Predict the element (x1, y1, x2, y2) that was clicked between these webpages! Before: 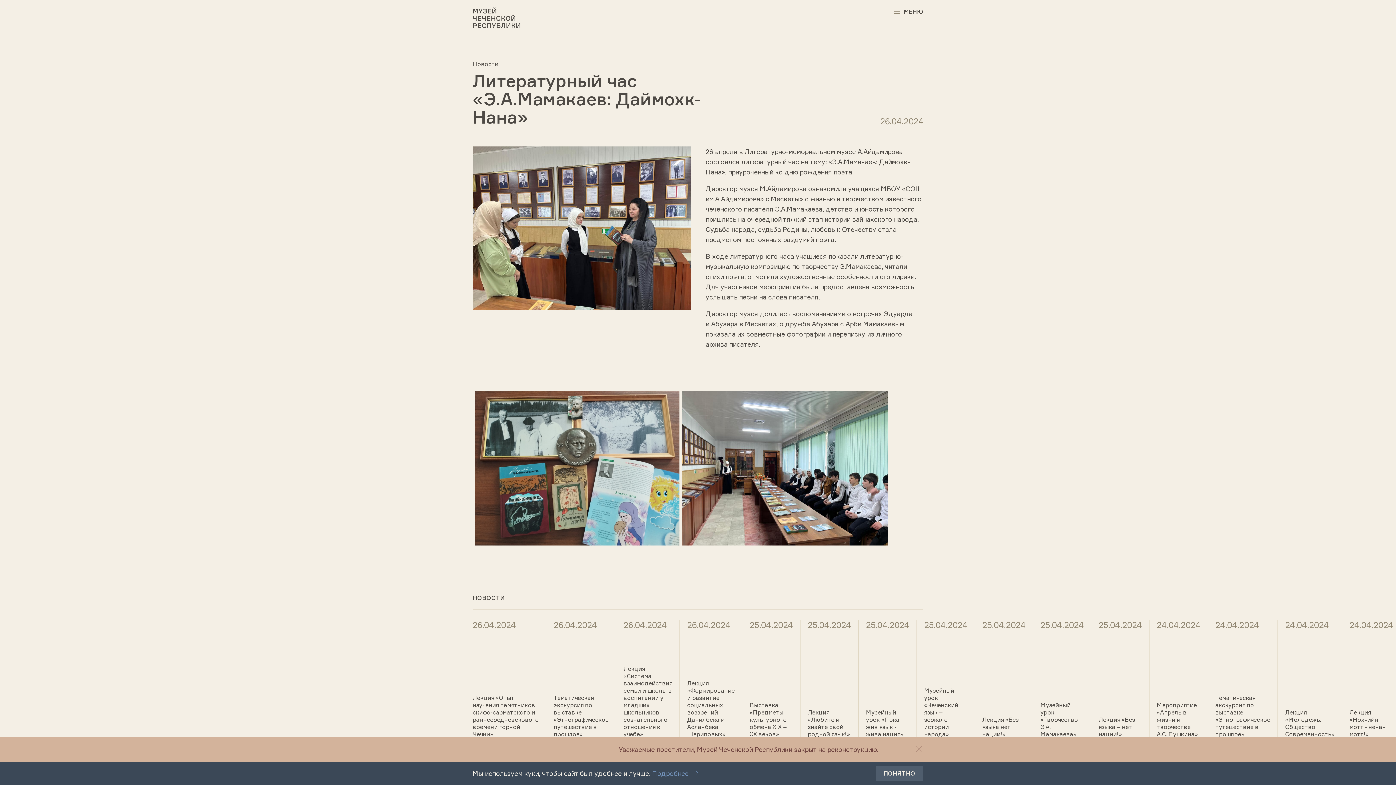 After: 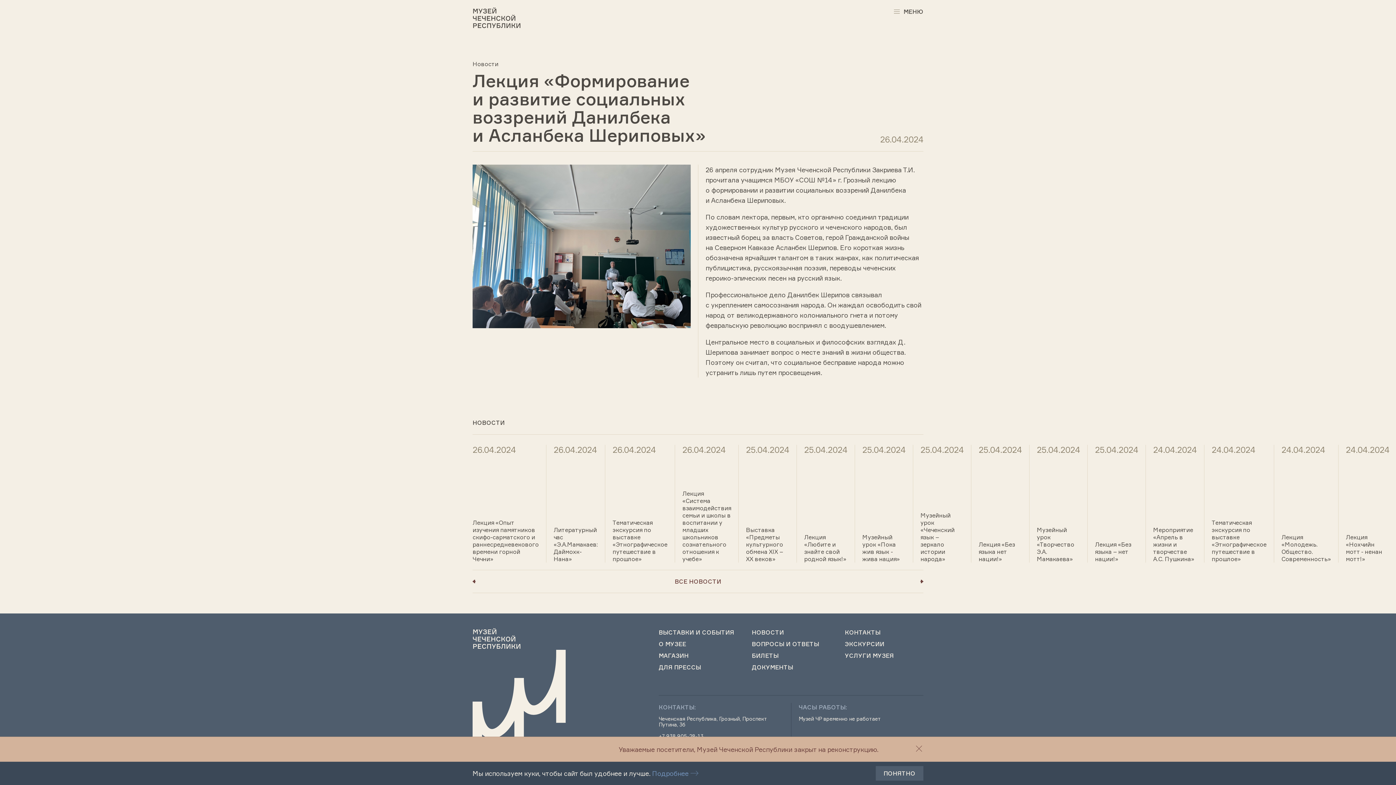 Action: bbox: (679, 620, 742, 738) label: 26.04.2024
Лекция «Формирование и развитие социальных воззрений Данилбека и Асланбека Шериповых»